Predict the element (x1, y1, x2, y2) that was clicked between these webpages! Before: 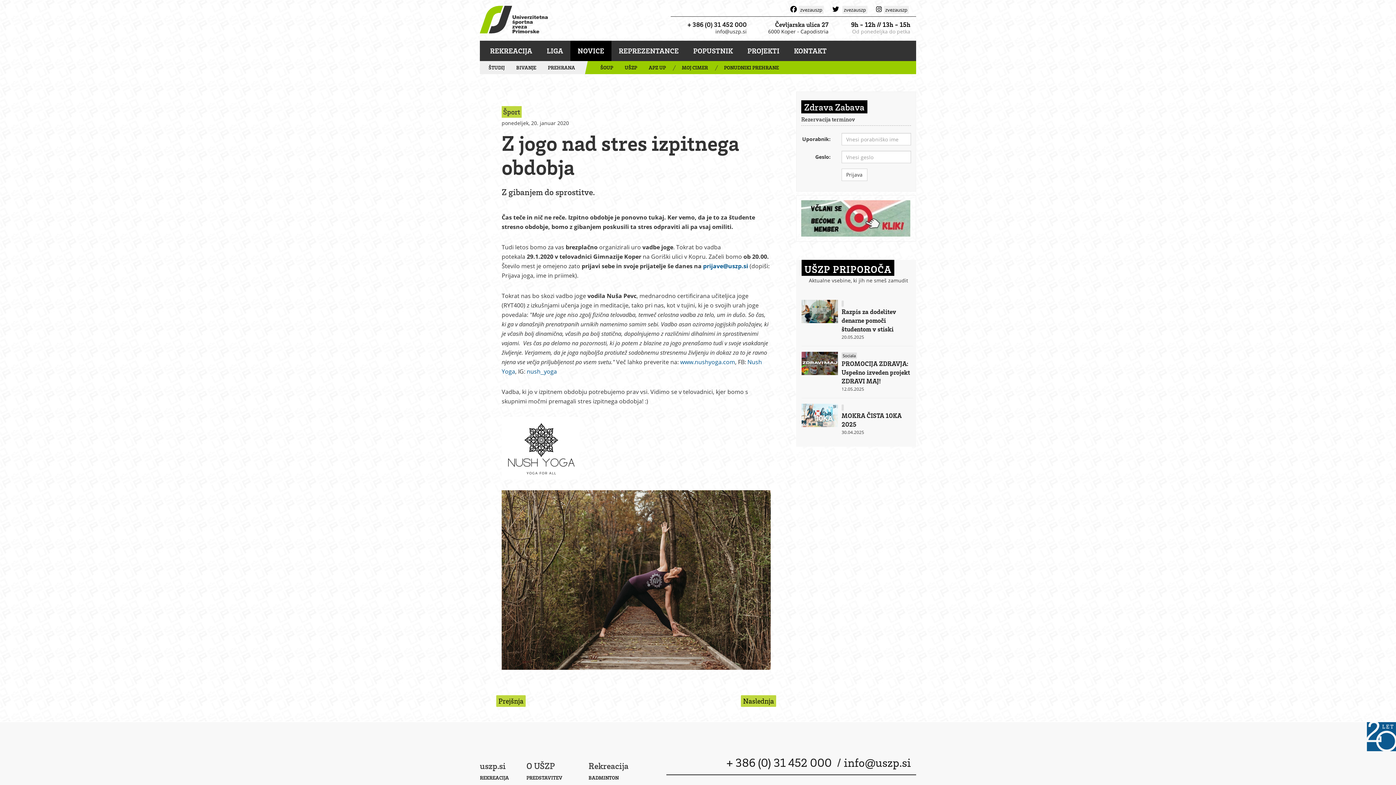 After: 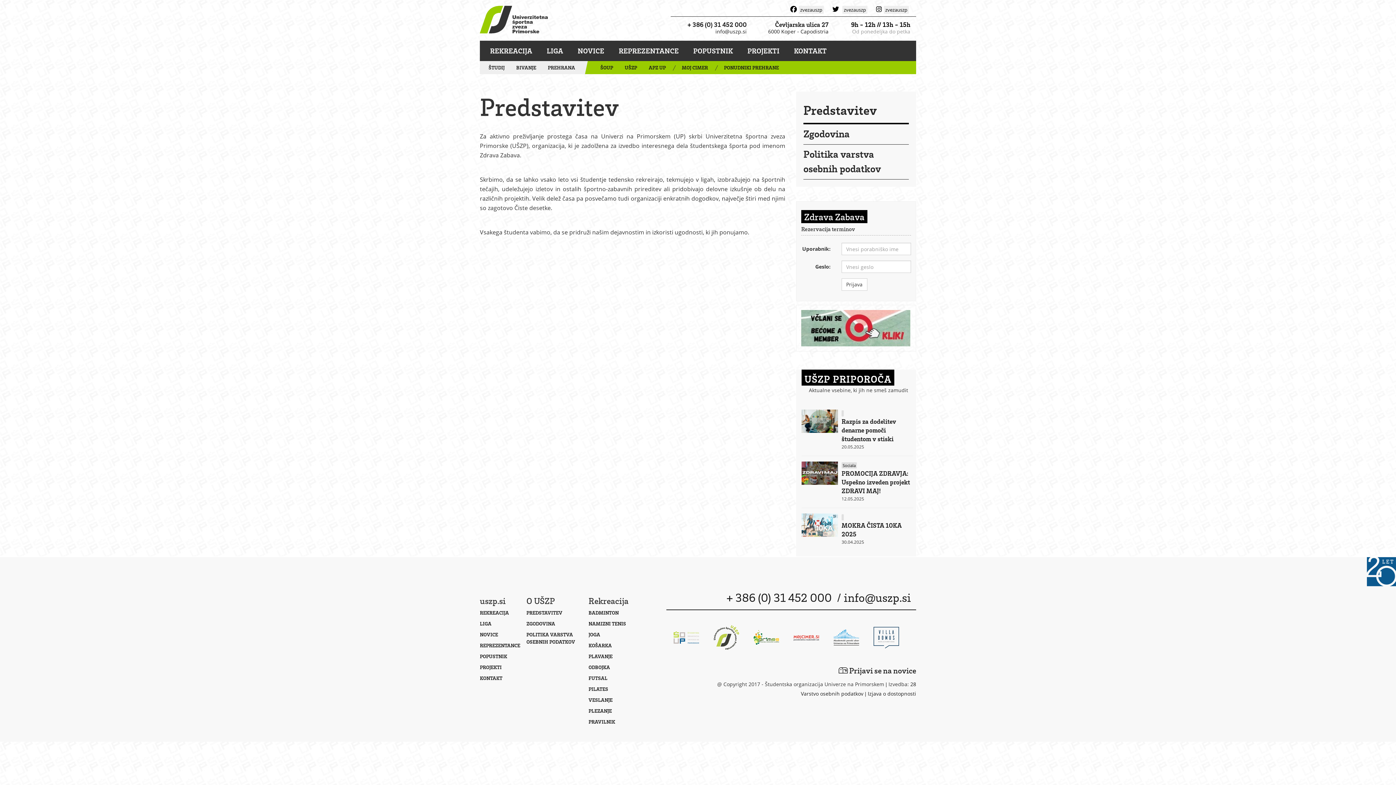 Action: label: PREDSTAVITEV bbox: (526, 775, 562, 781)